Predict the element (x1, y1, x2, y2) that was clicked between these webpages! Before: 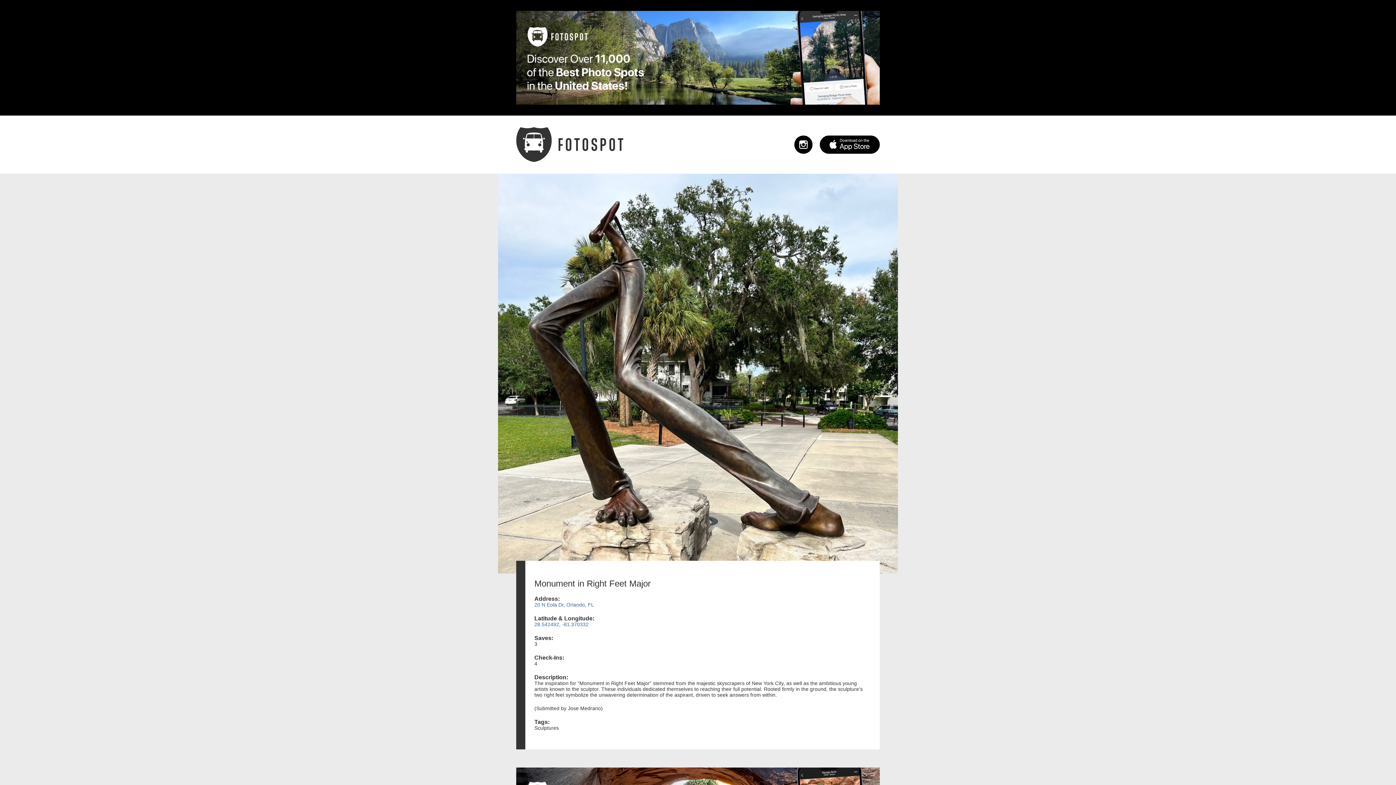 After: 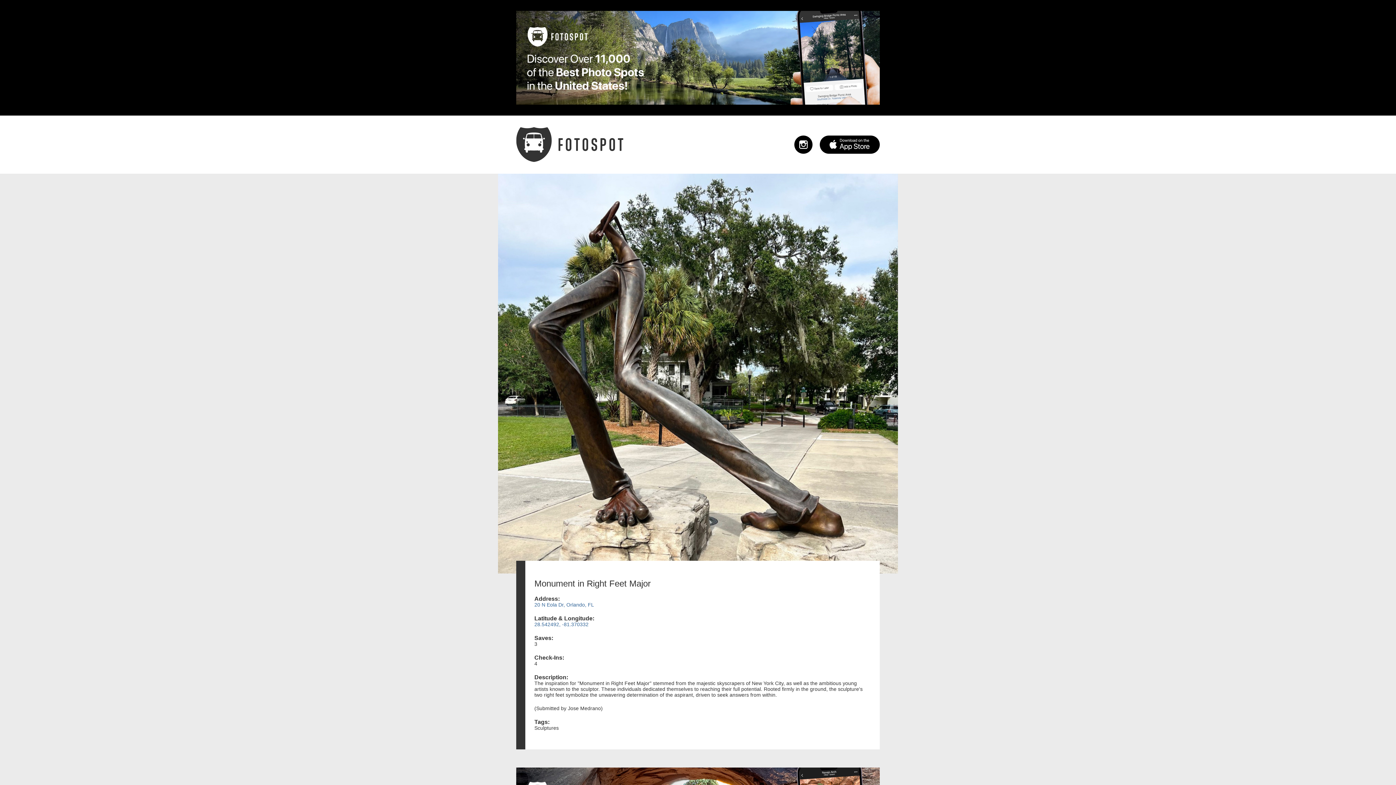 Action: bbox: (794, 135, 812, 153)